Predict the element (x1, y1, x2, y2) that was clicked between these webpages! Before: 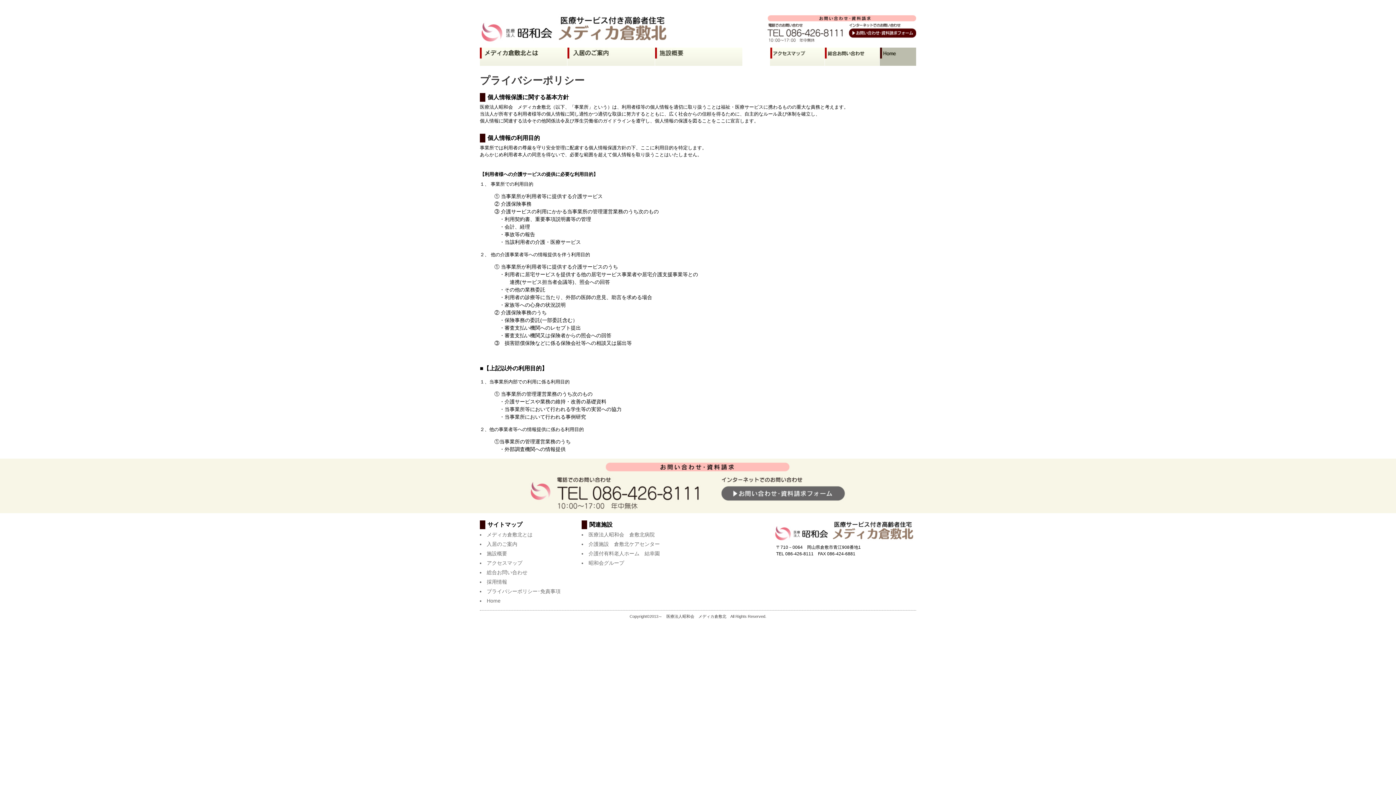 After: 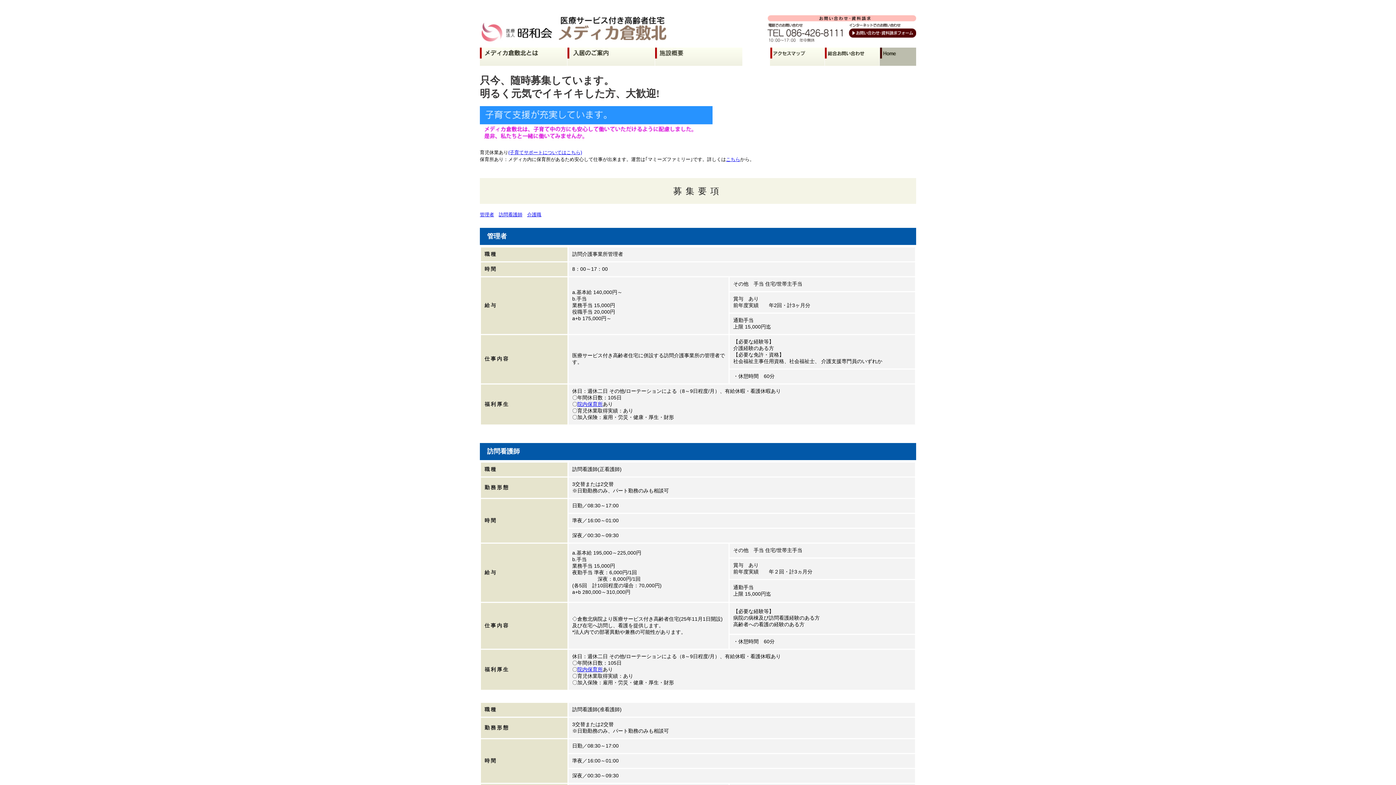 Action: bbox: (486, 579, 507, 585) label: 採用情報